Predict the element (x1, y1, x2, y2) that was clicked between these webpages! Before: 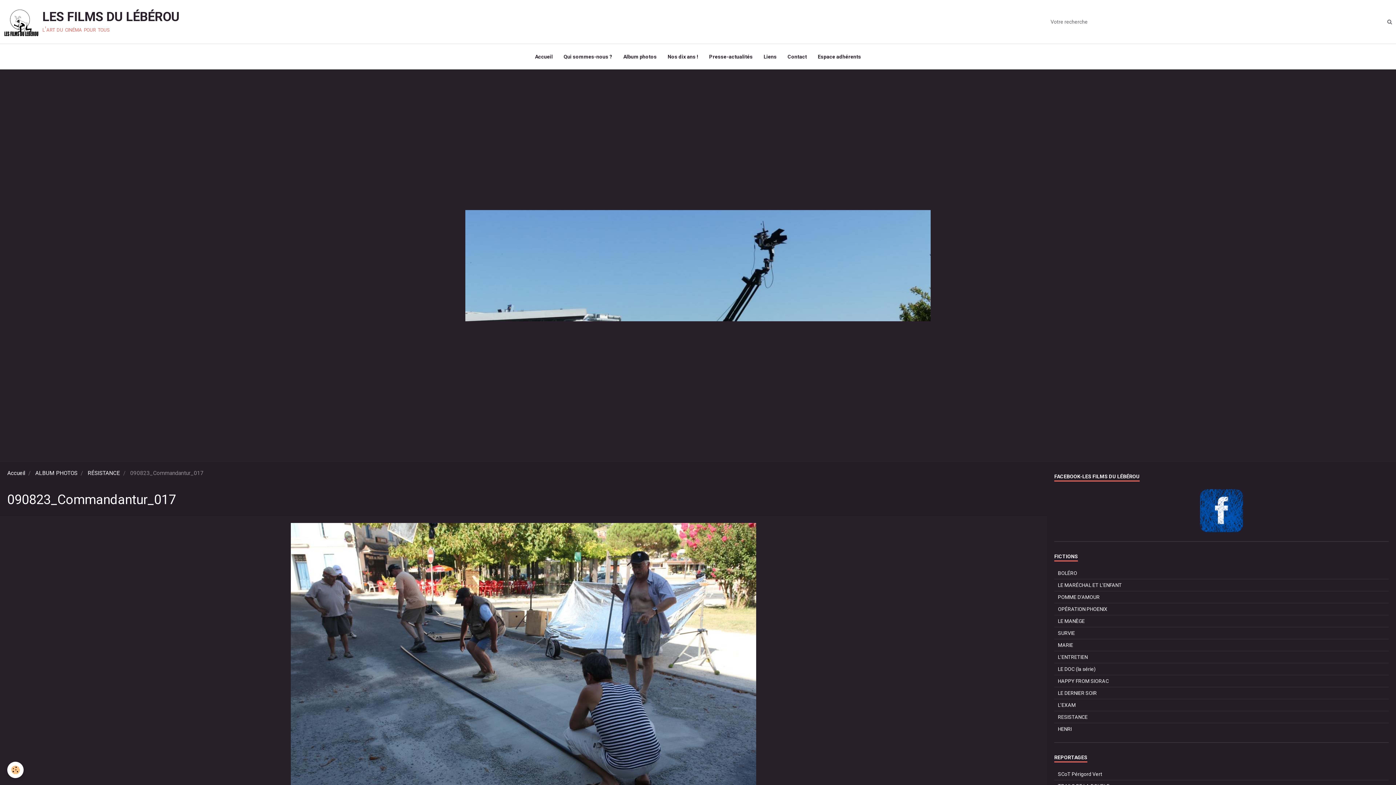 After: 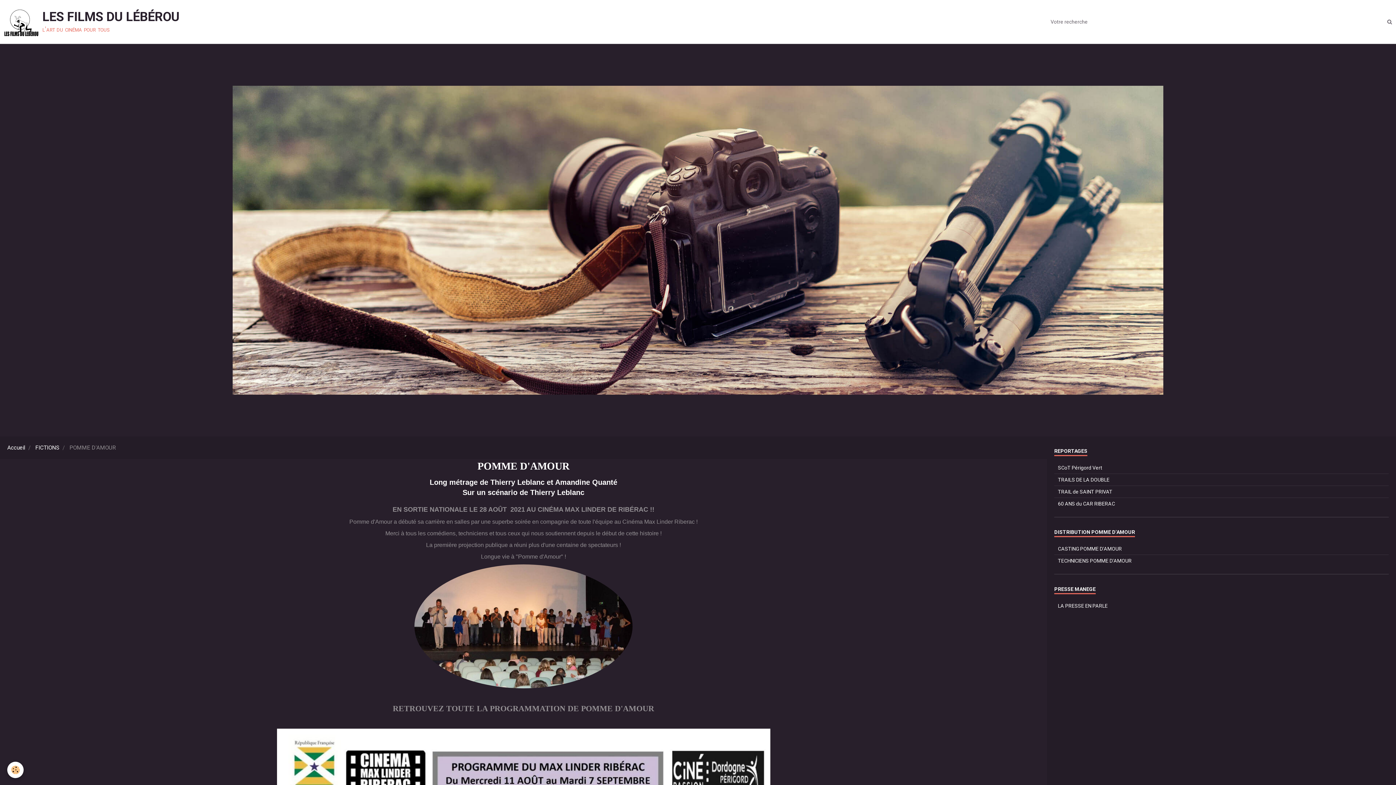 Action: bbox: (1054, 591, 1389, 603) label: POMME D'AMOUR